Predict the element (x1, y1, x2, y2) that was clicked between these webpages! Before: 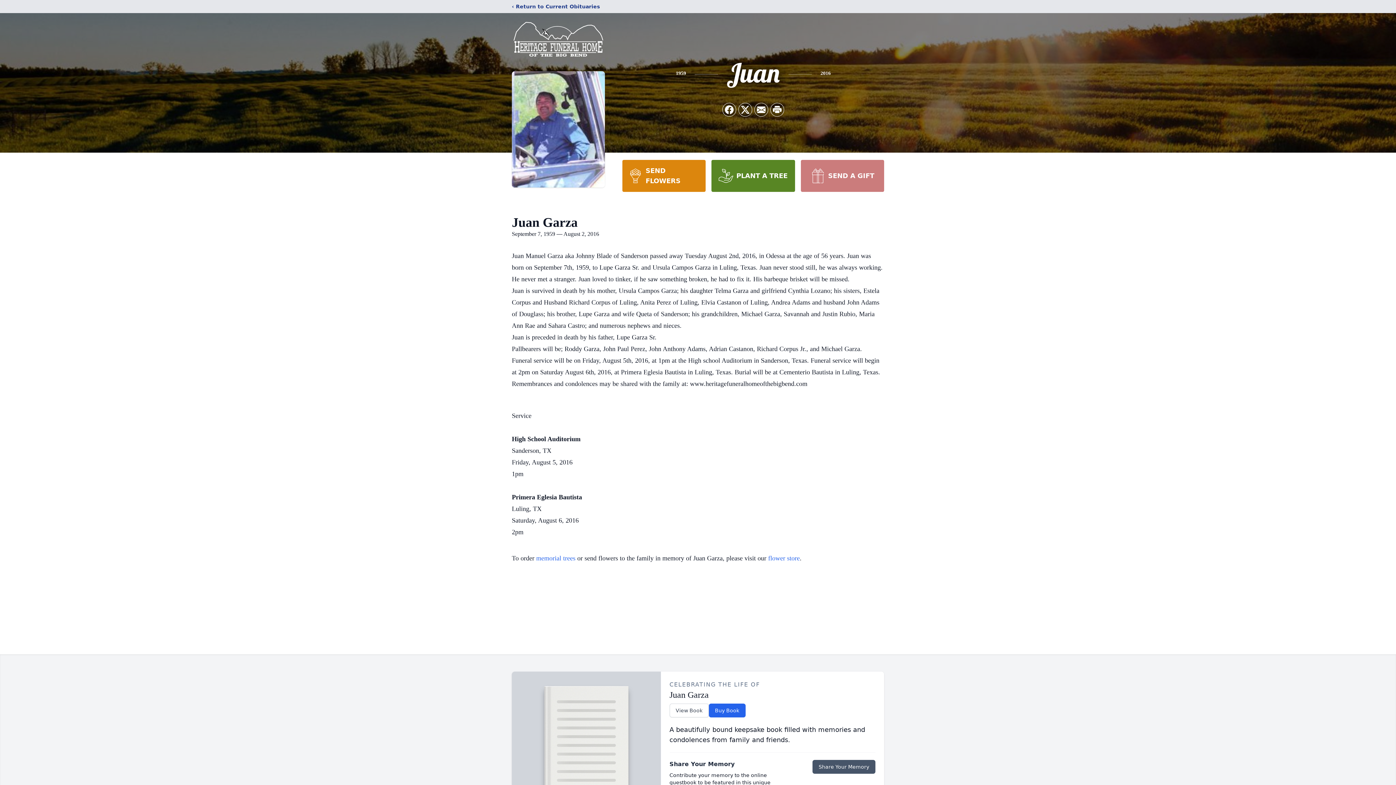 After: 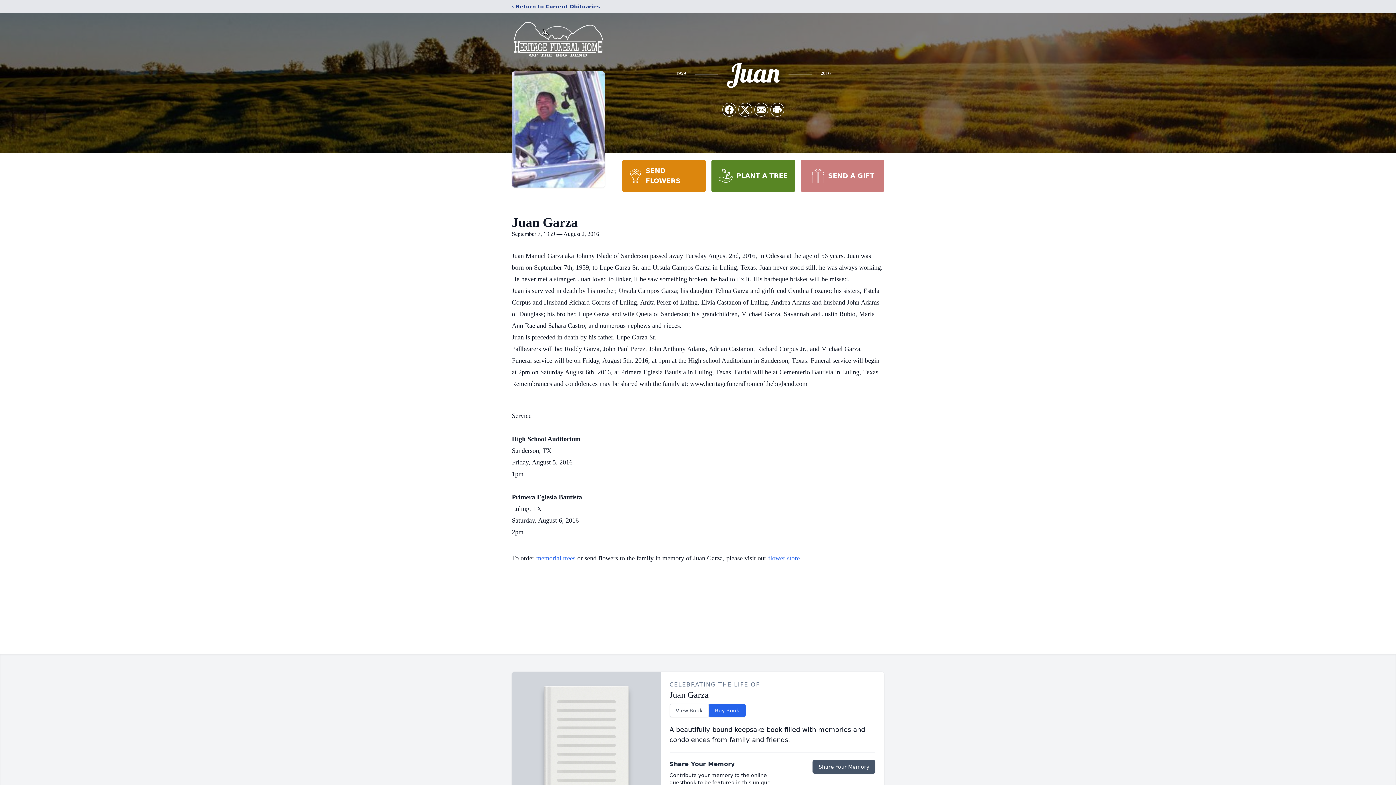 Action: label: PLANT A TREE bbox: (711, 160, 795, 192)